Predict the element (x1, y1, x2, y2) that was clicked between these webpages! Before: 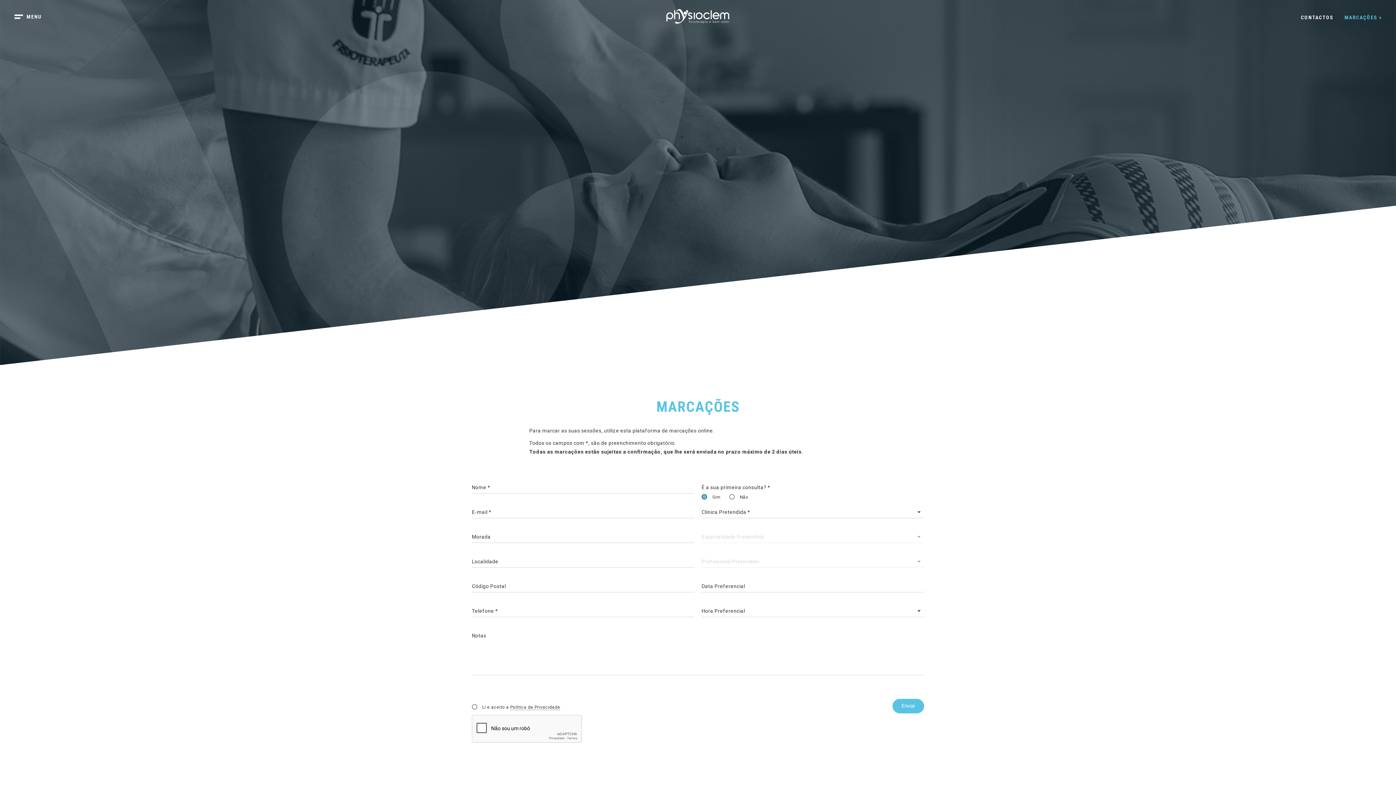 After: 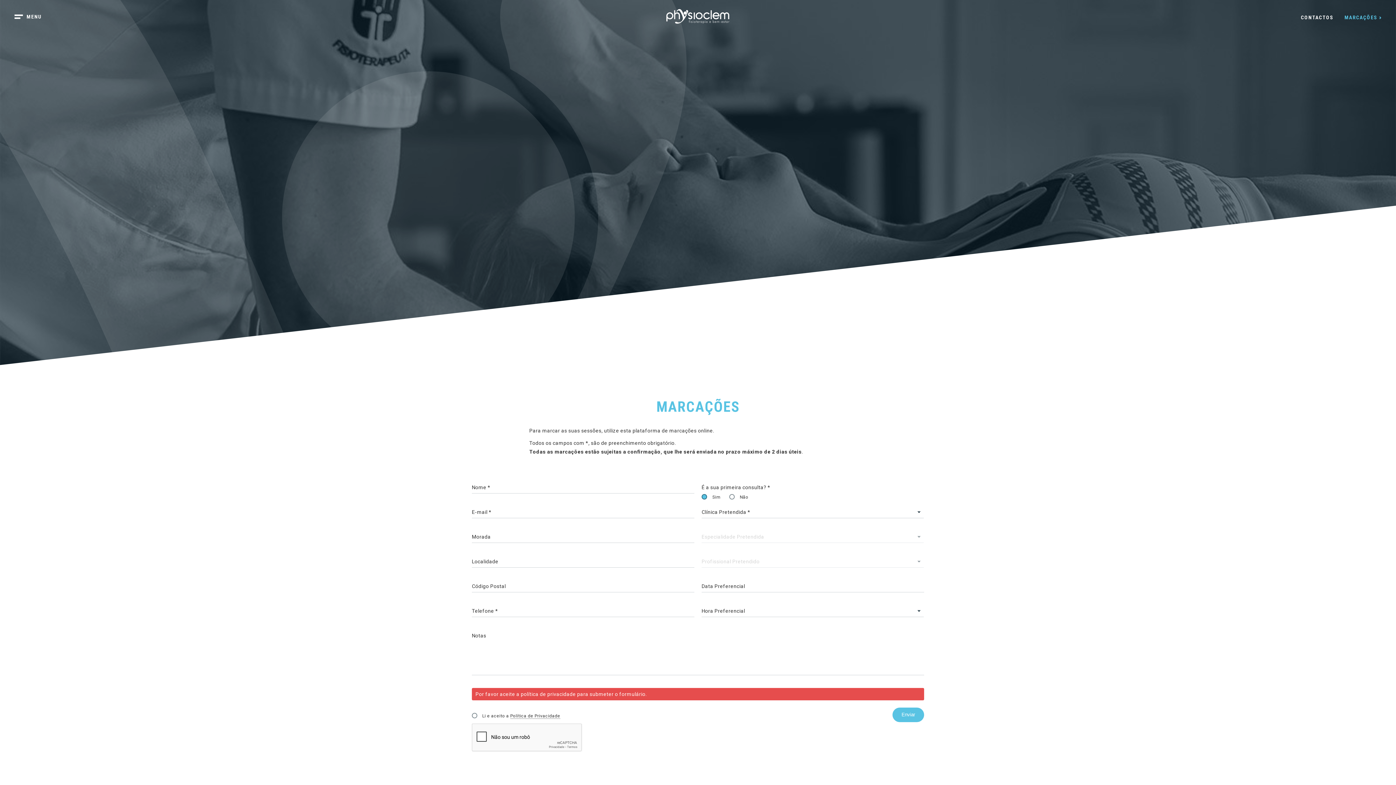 Action: bbox: (892, 699, 924, 713) label: Enviar